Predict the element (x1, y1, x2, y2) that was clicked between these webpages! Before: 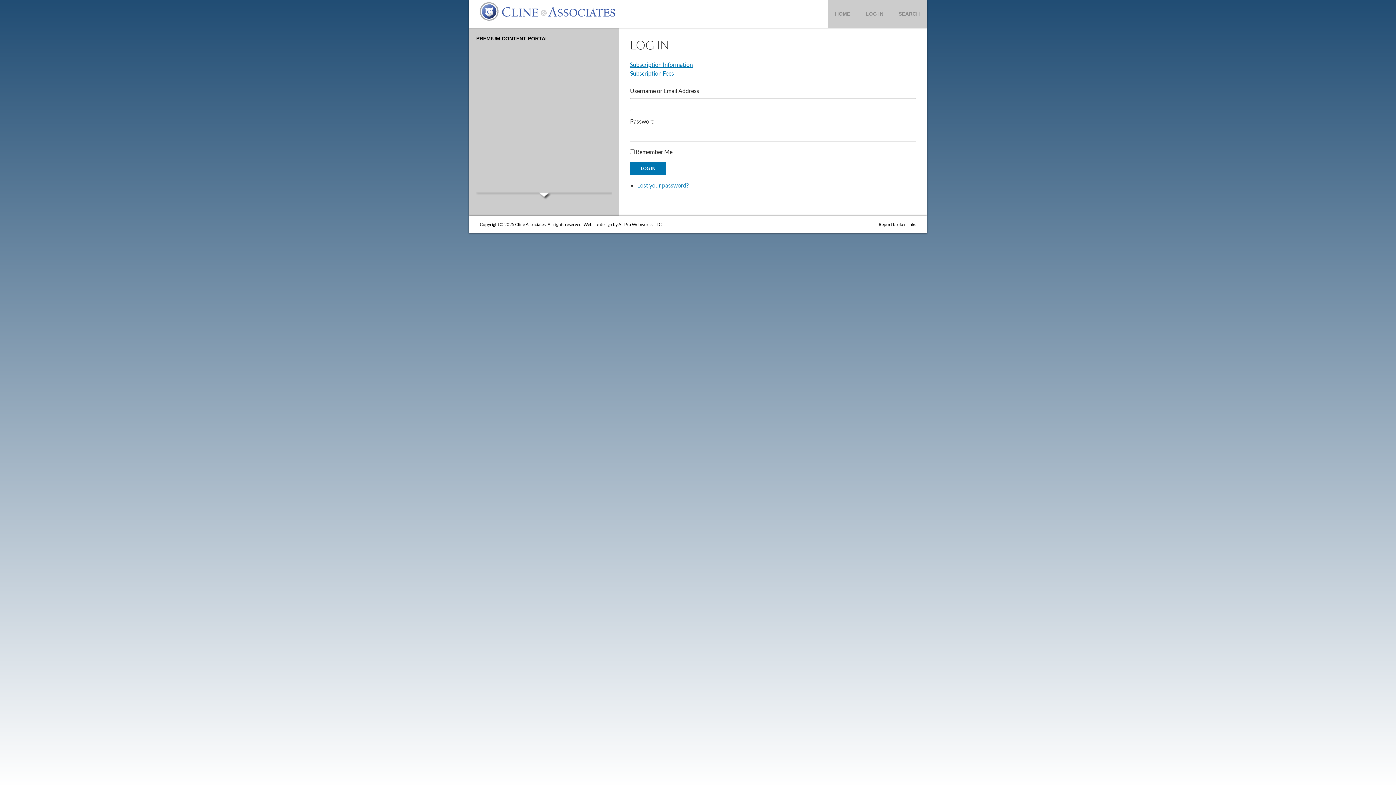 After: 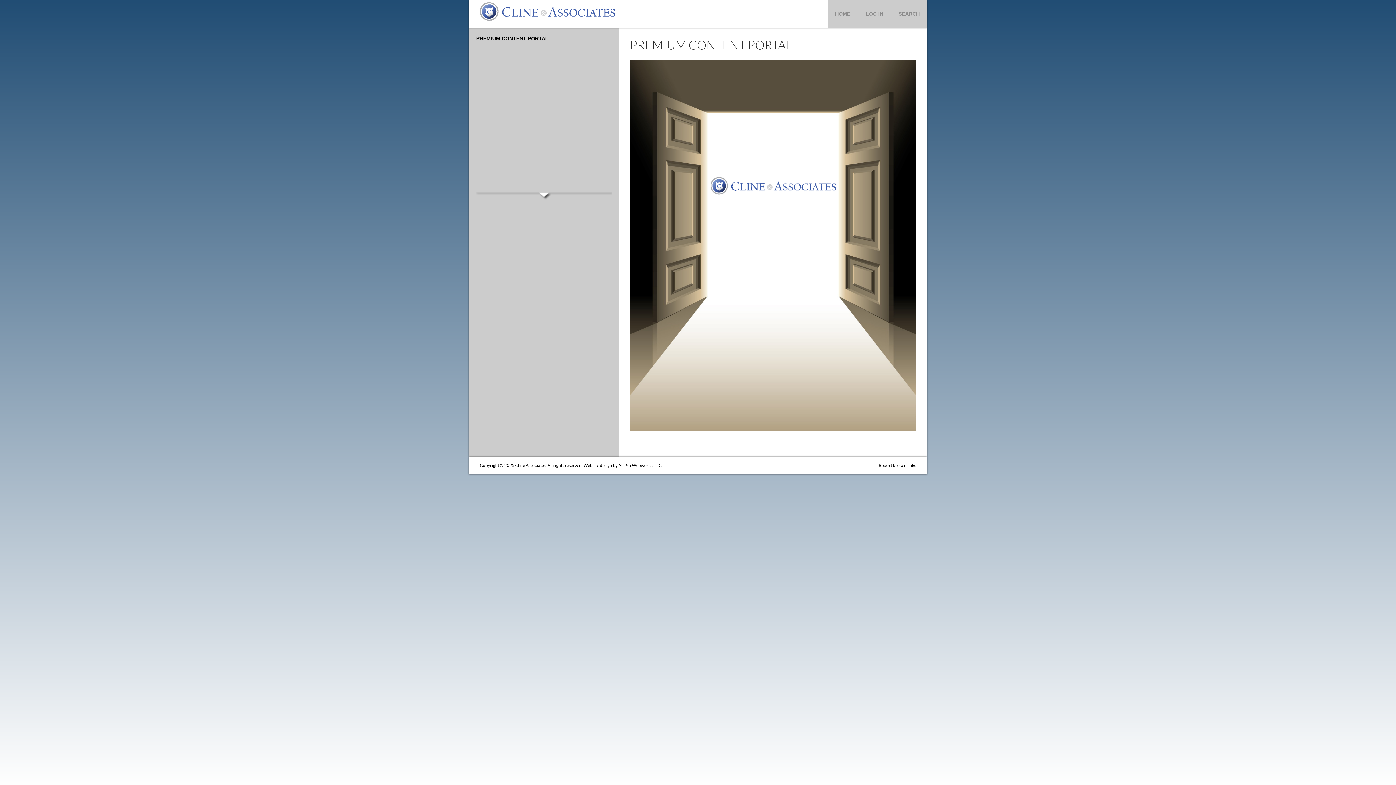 Action: bbox: (480, 1, 615, 20)